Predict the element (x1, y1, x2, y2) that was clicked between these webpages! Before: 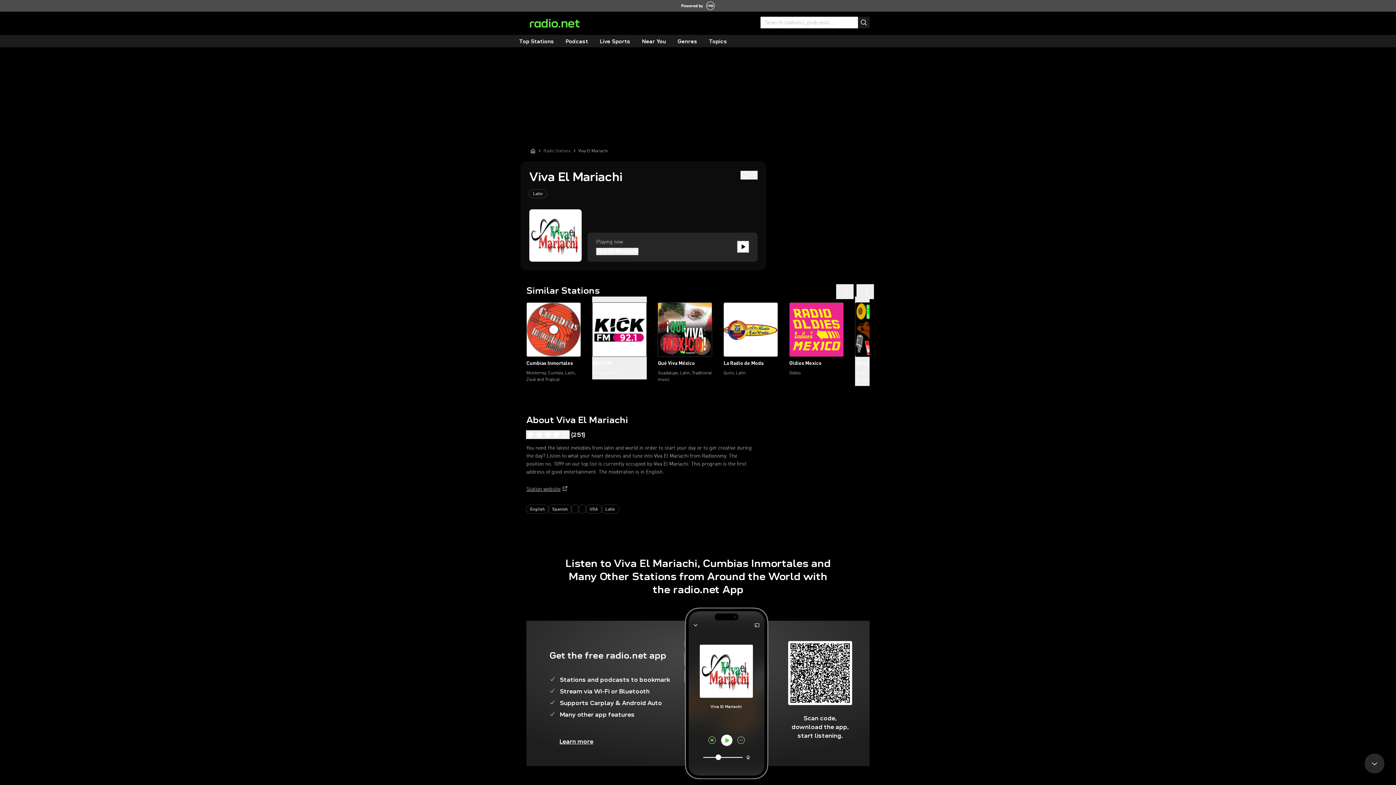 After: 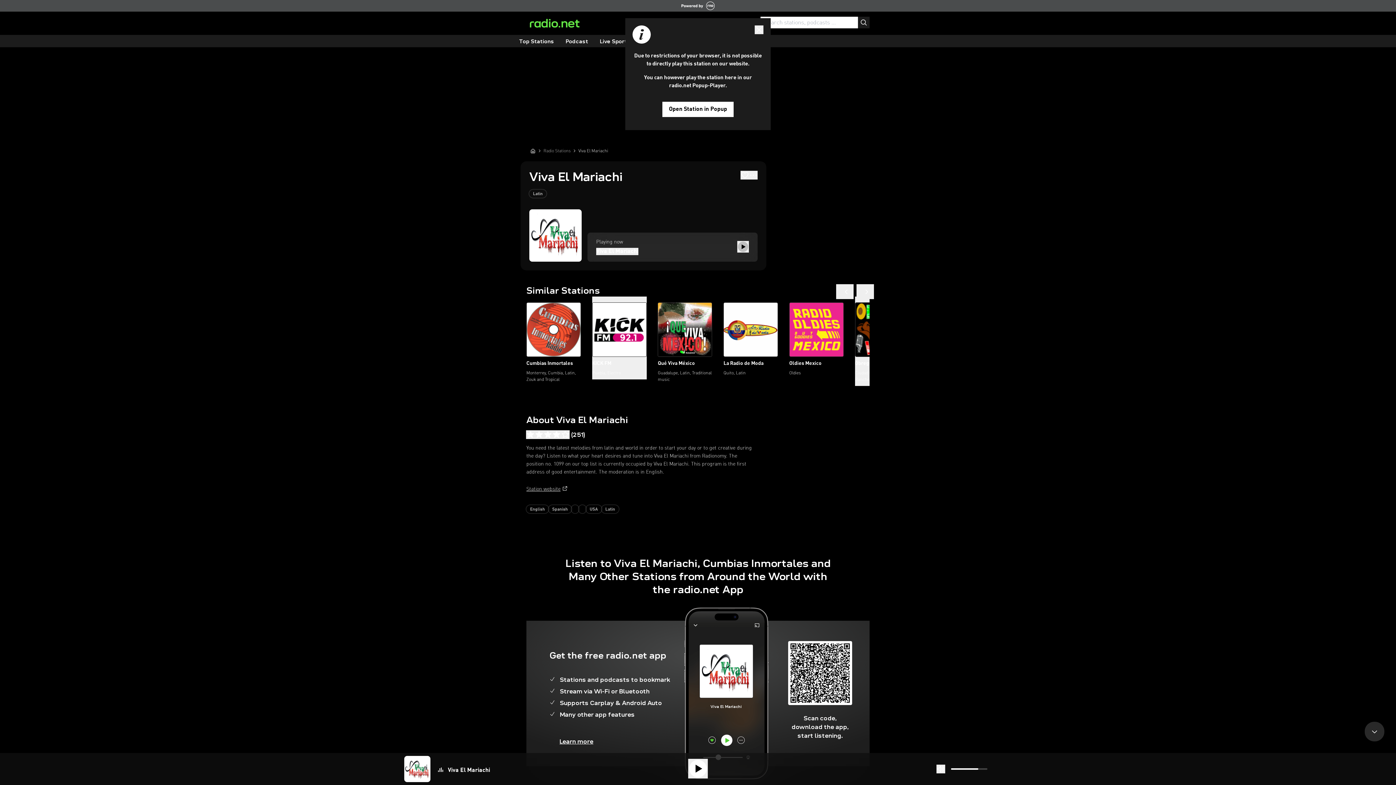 Action: bbox: (737, 241, 749, 252)